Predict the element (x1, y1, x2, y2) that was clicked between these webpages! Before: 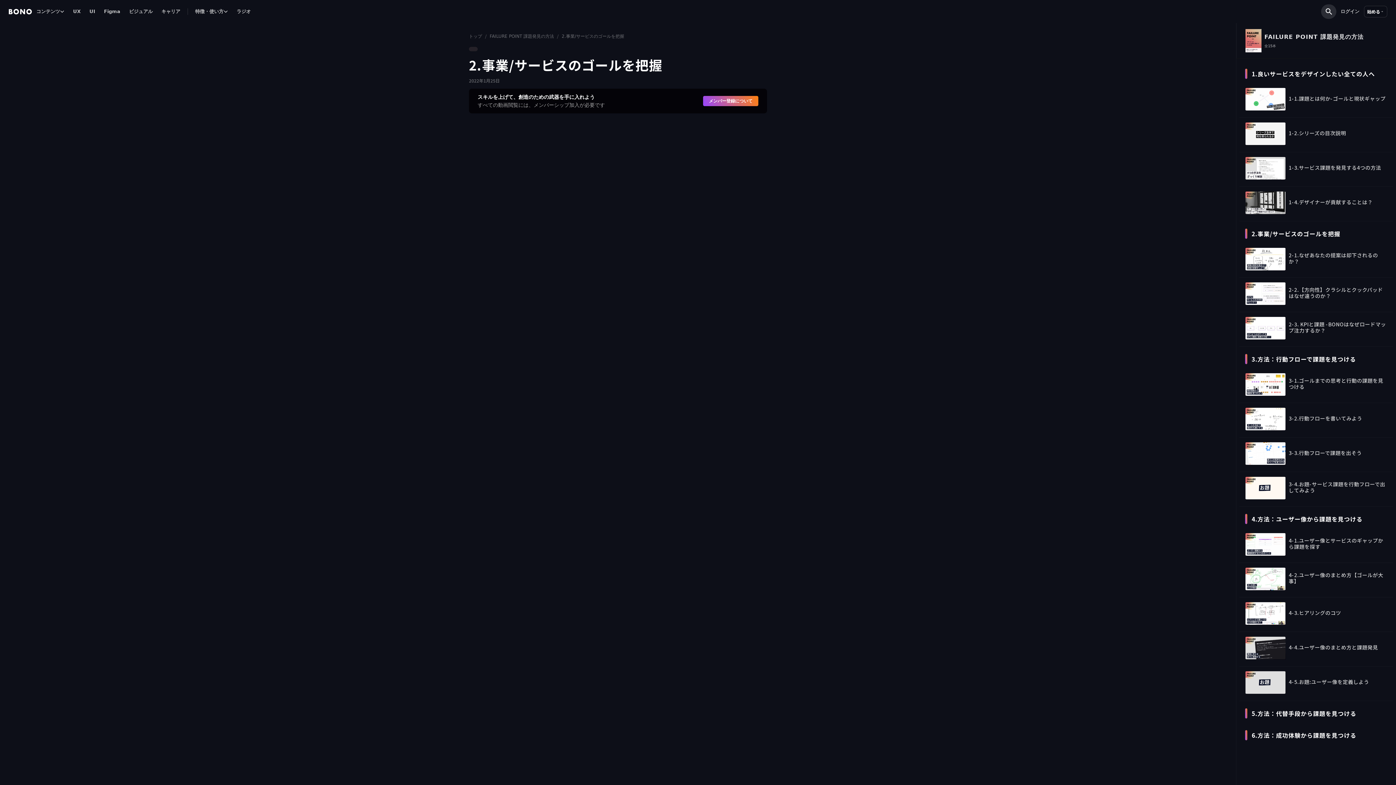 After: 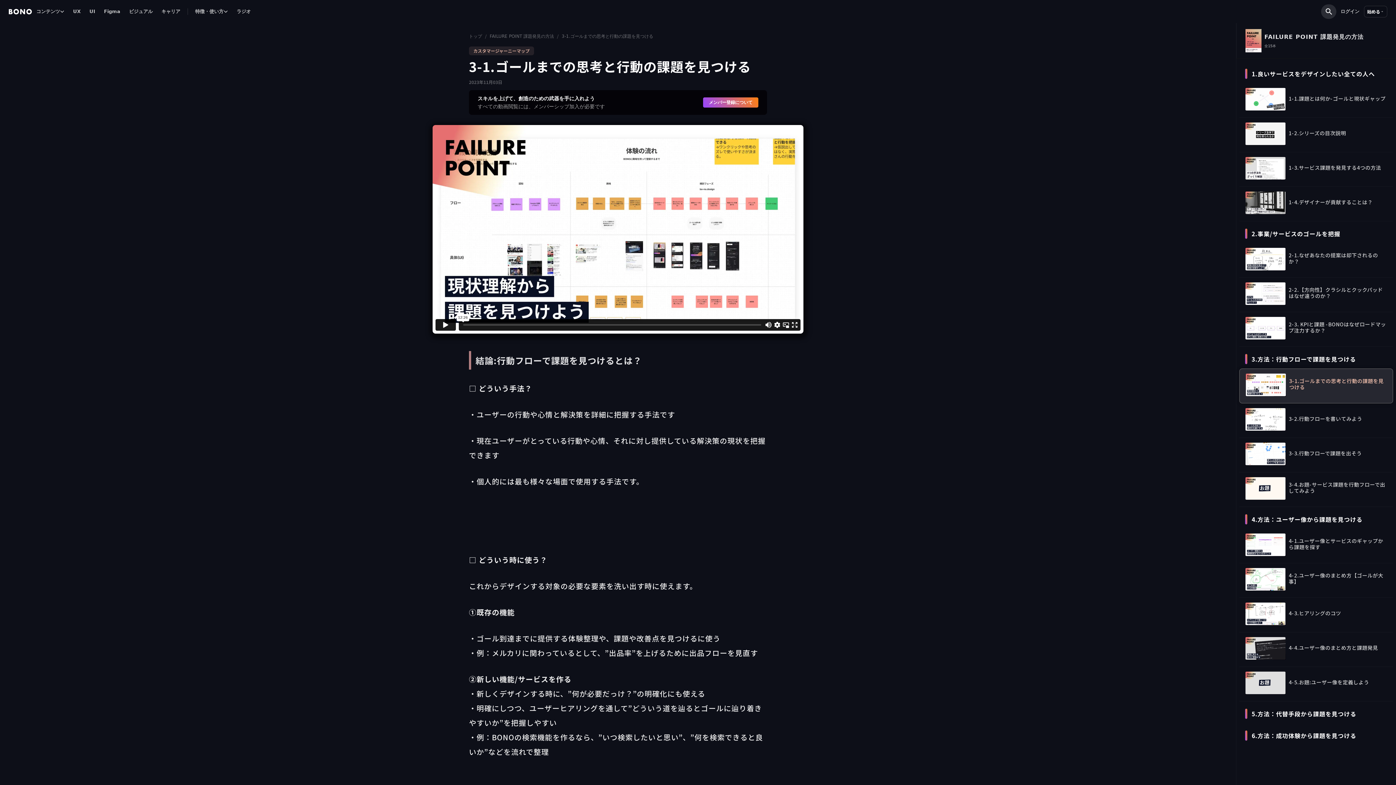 Action: label: 00:00
3-1.ゴールまでの思考と行動の課題を見つける bbox: (1239, 368, 1393, 403)